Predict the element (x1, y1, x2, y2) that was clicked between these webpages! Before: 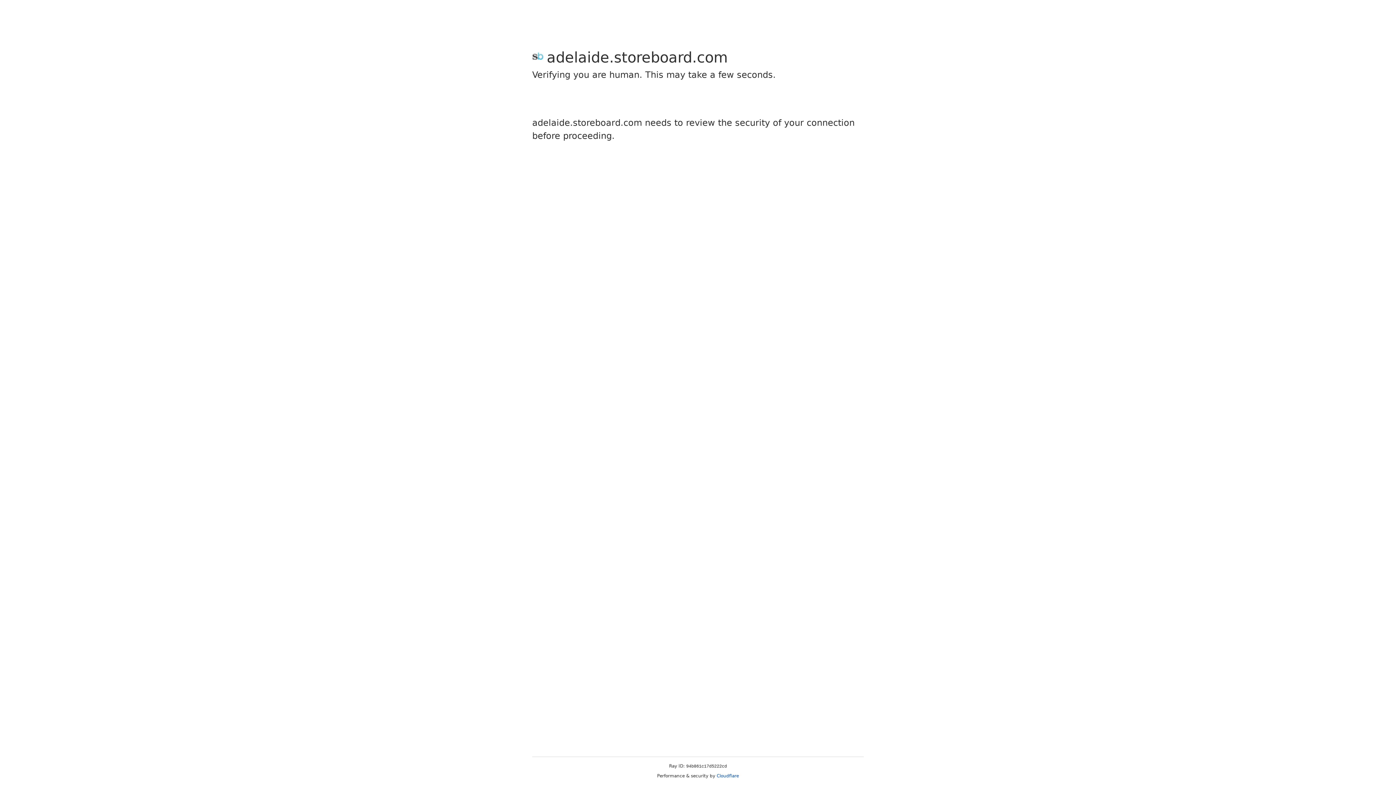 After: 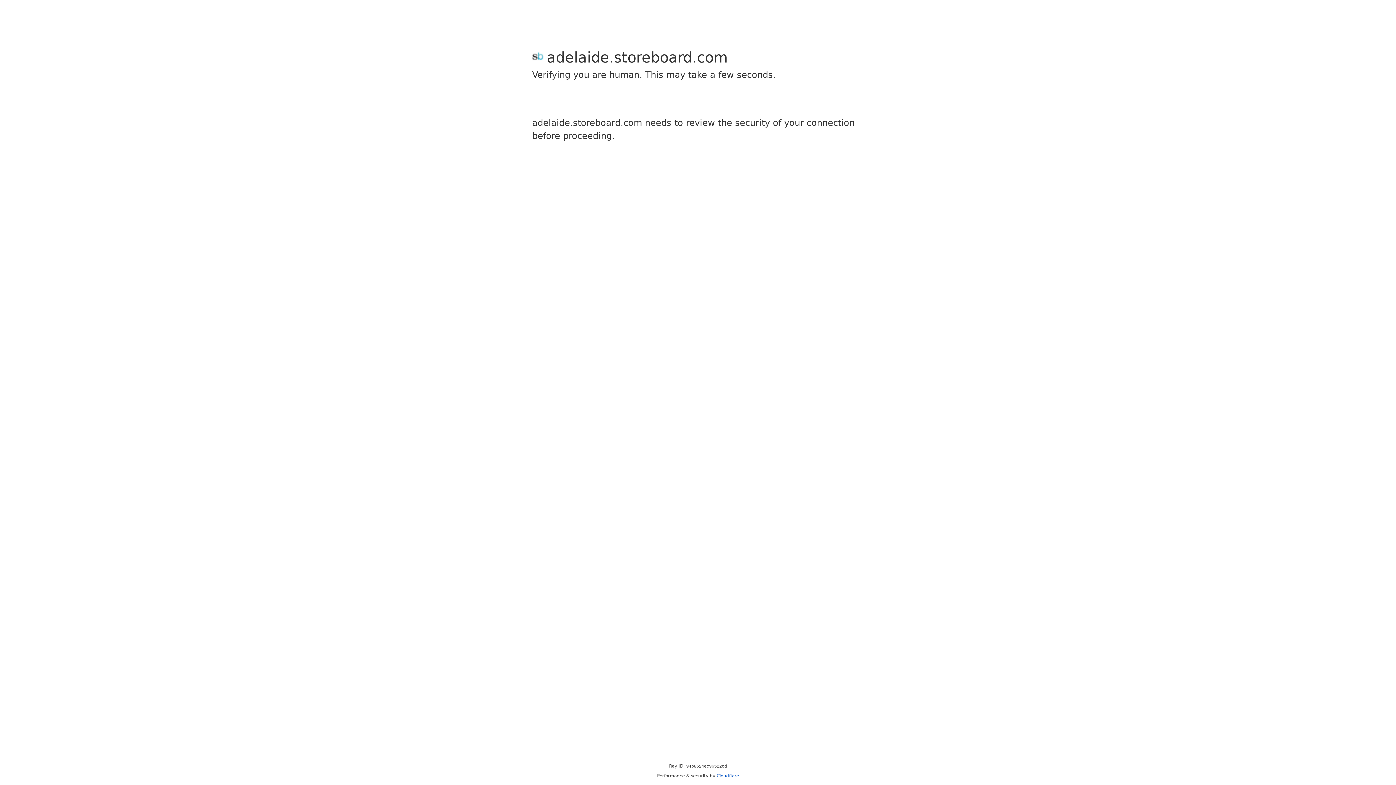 Action: bbox: (716, 773, 739, 778) label: Cloudflare